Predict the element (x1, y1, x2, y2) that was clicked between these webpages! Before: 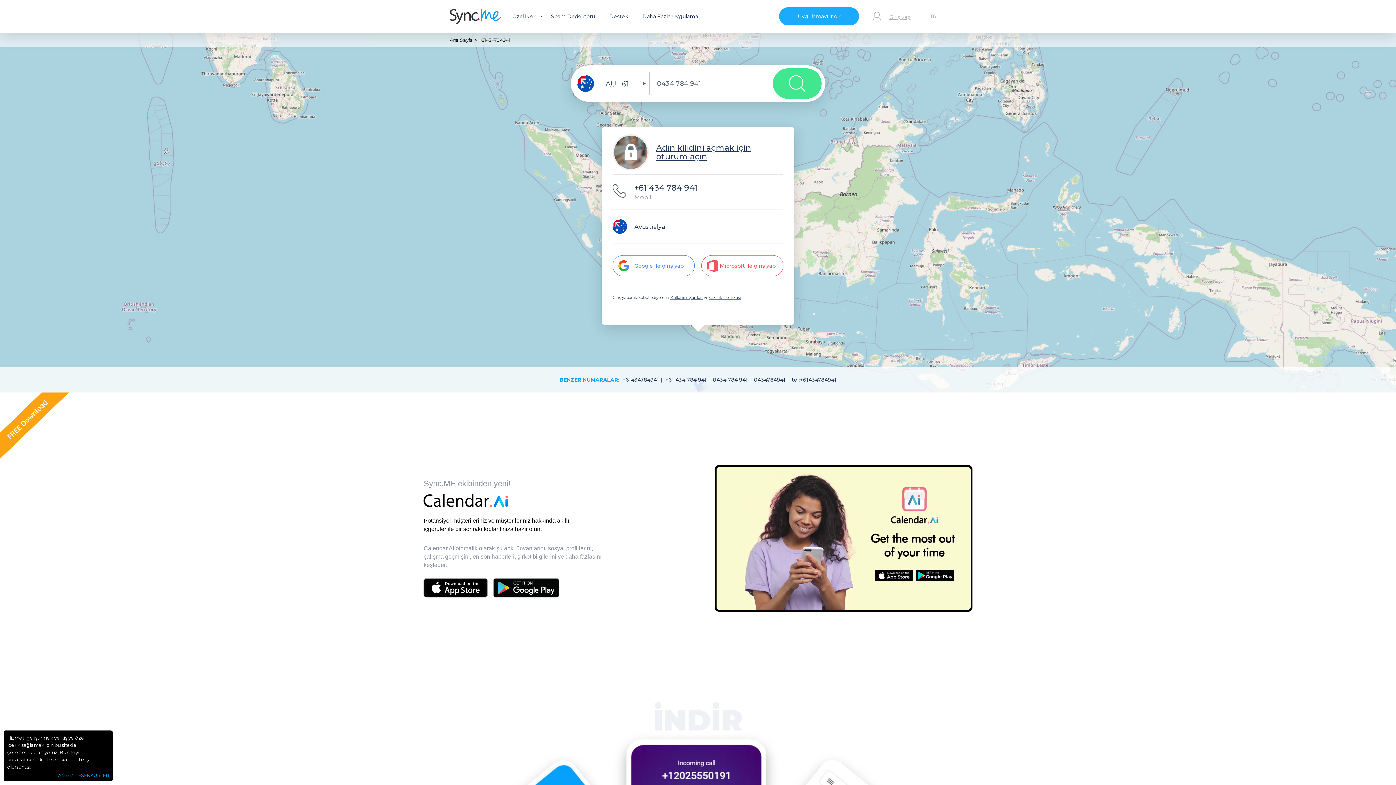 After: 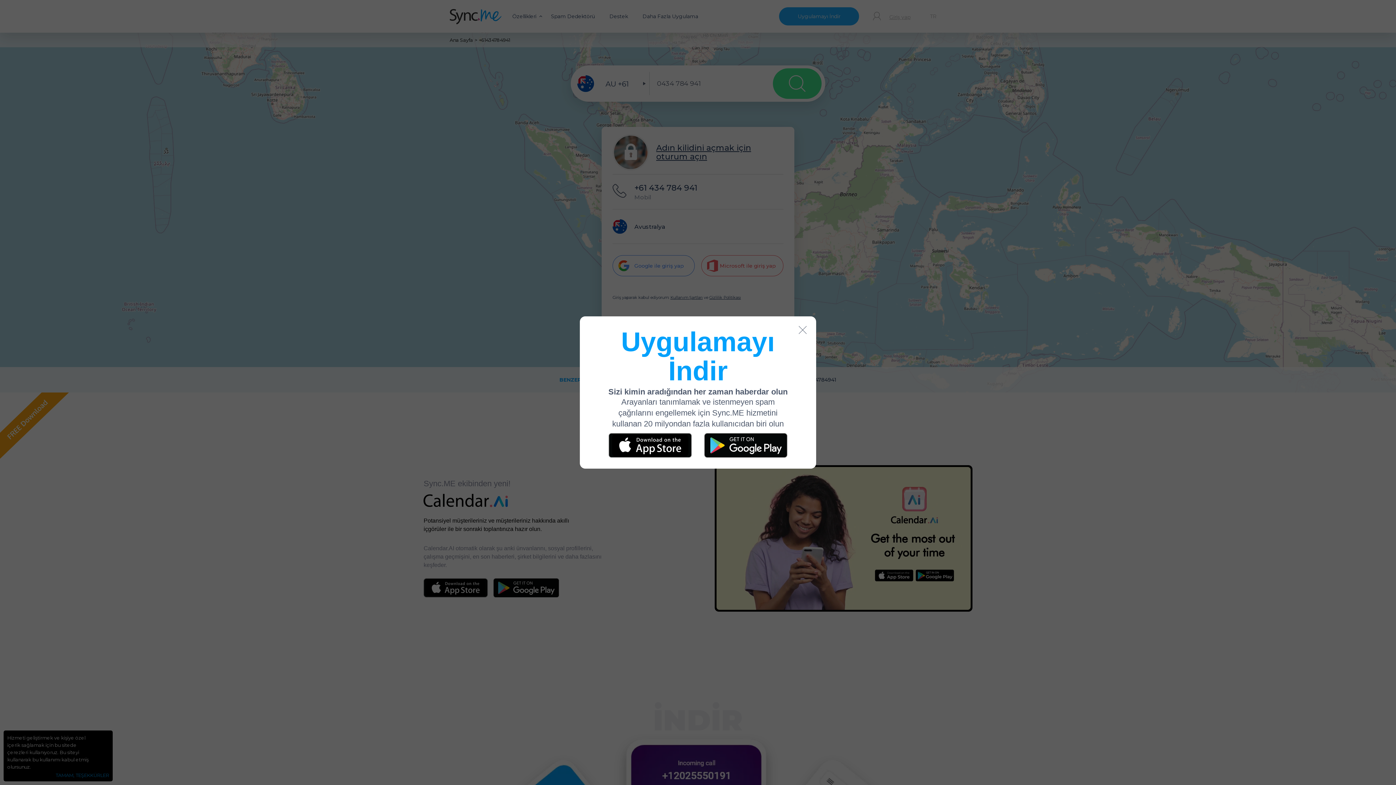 Action: label: Uygulamayı İndir bbox: (779, 7, 859, 25)